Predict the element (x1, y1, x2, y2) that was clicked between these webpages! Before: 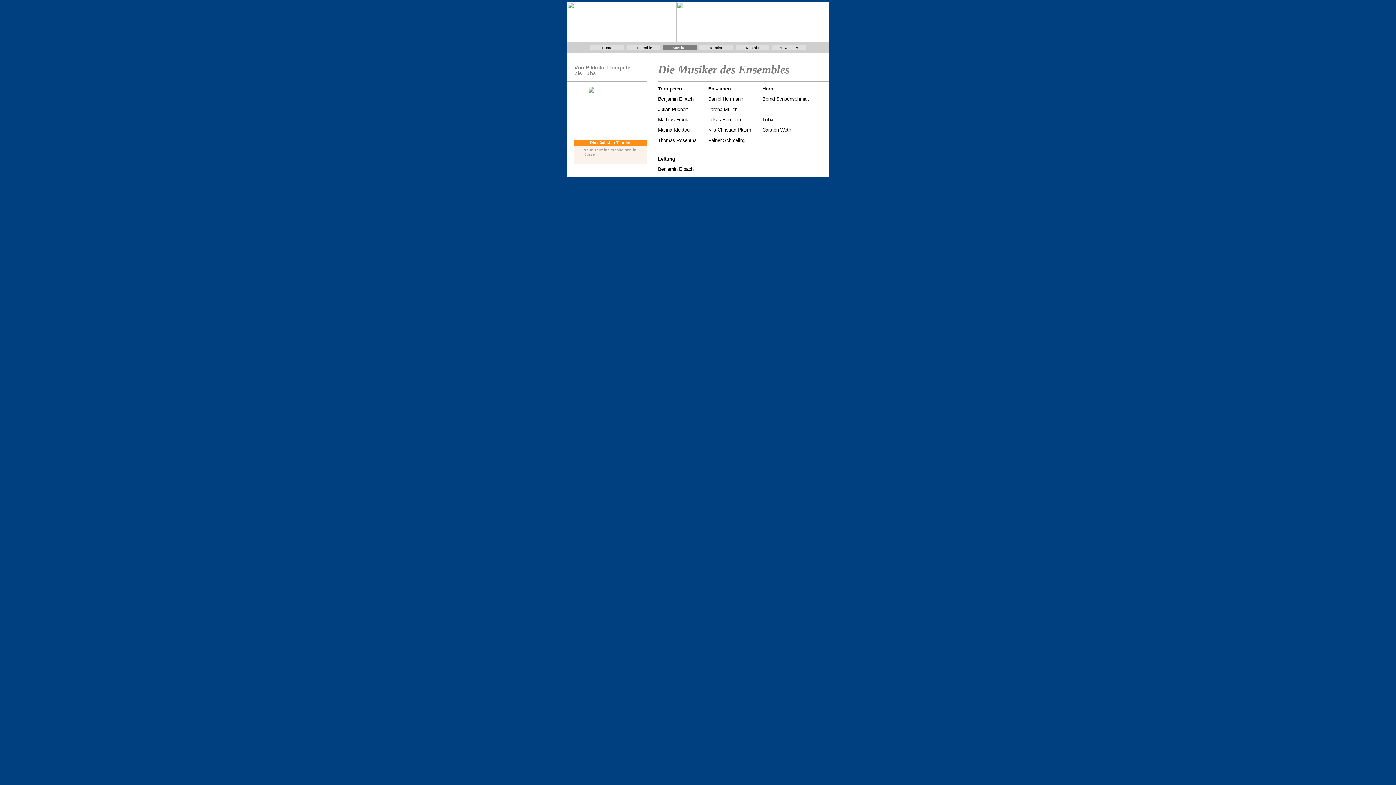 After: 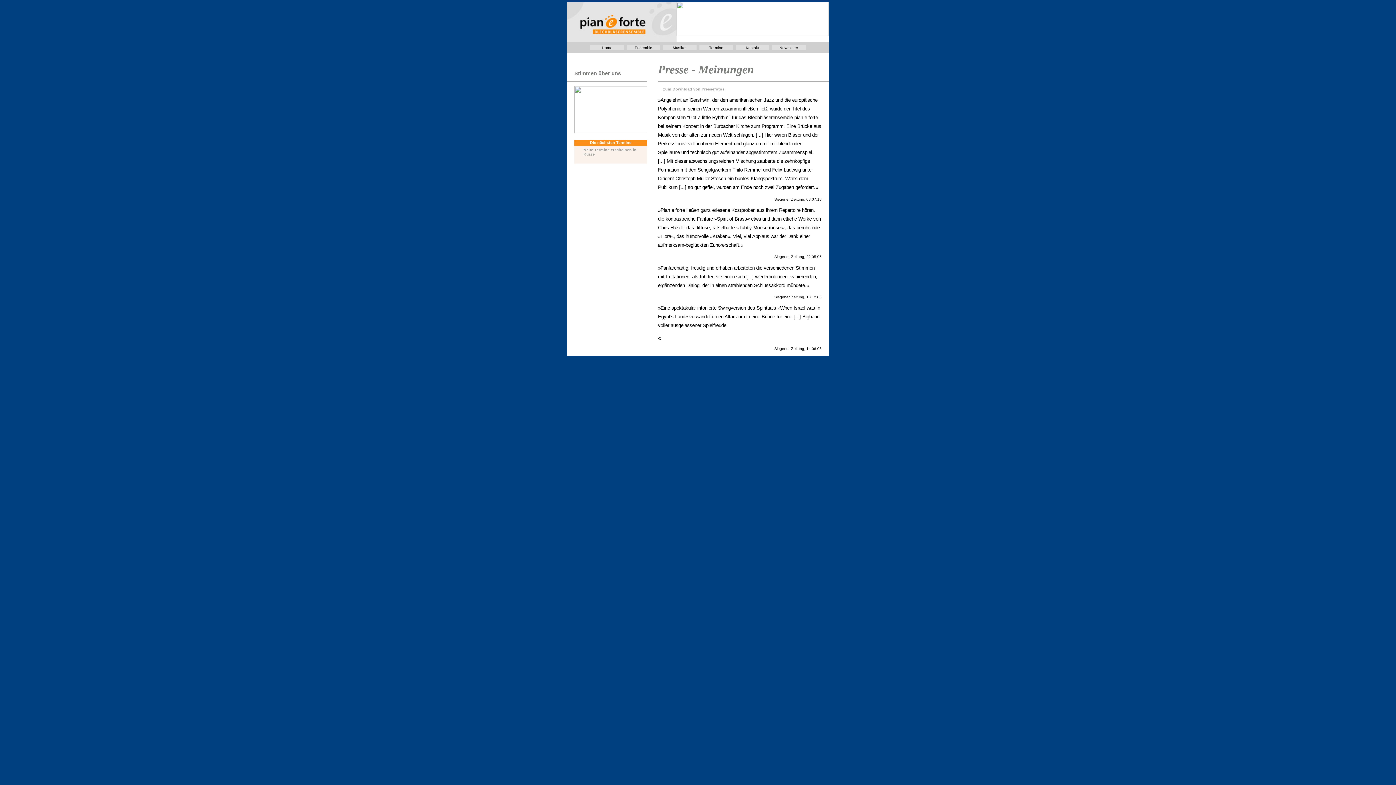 Action: bbox: (676, 36, 697, 42)